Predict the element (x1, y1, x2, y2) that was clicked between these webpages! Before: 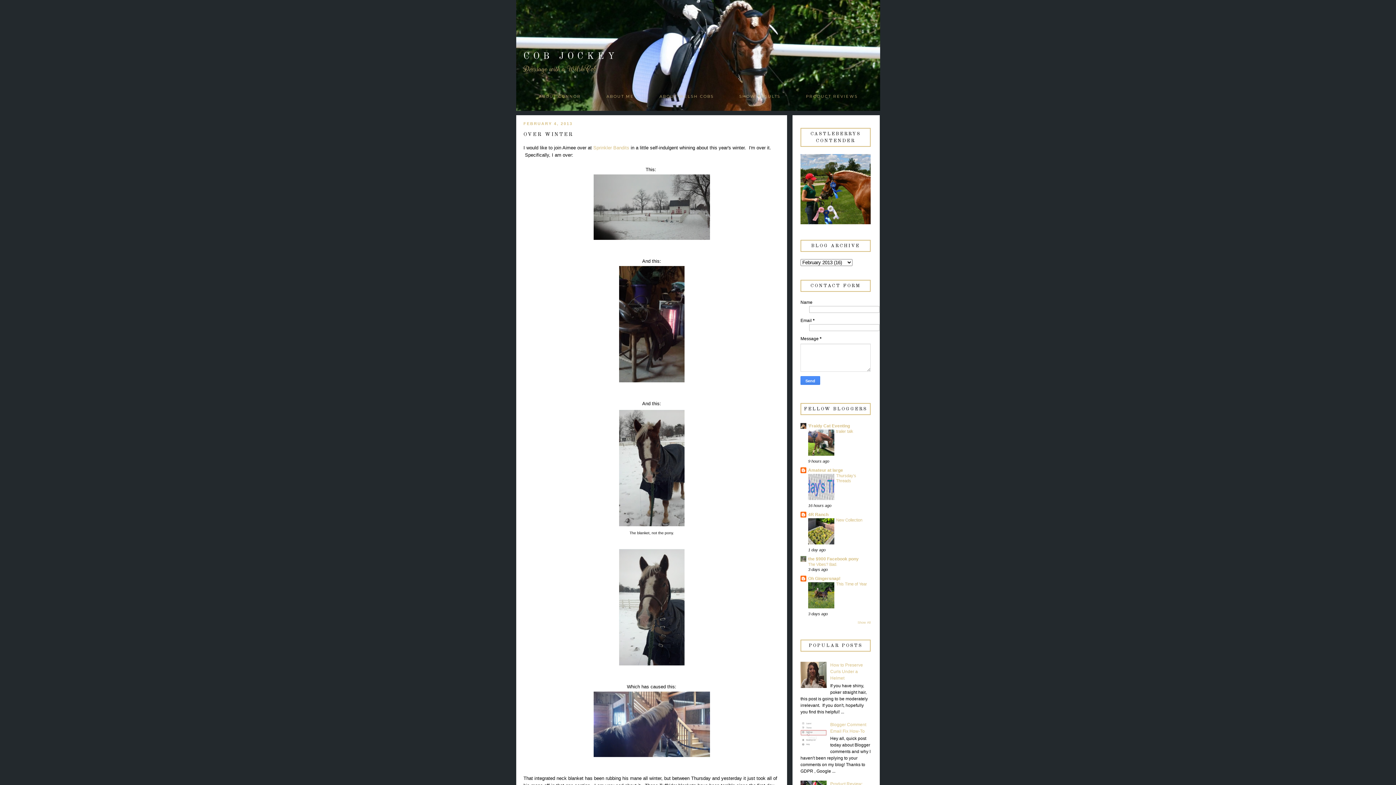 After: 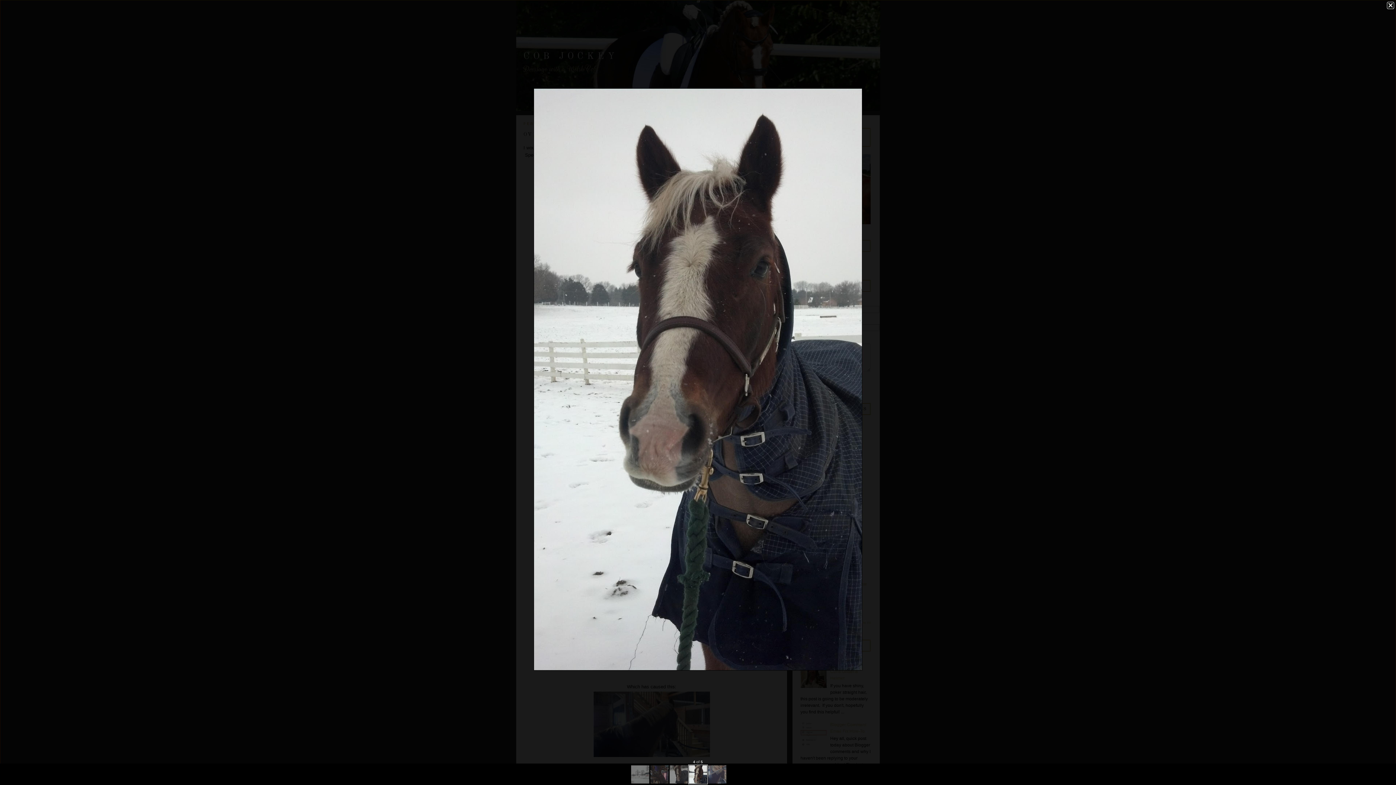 Action: bbox: (618, 662, 685, 667)